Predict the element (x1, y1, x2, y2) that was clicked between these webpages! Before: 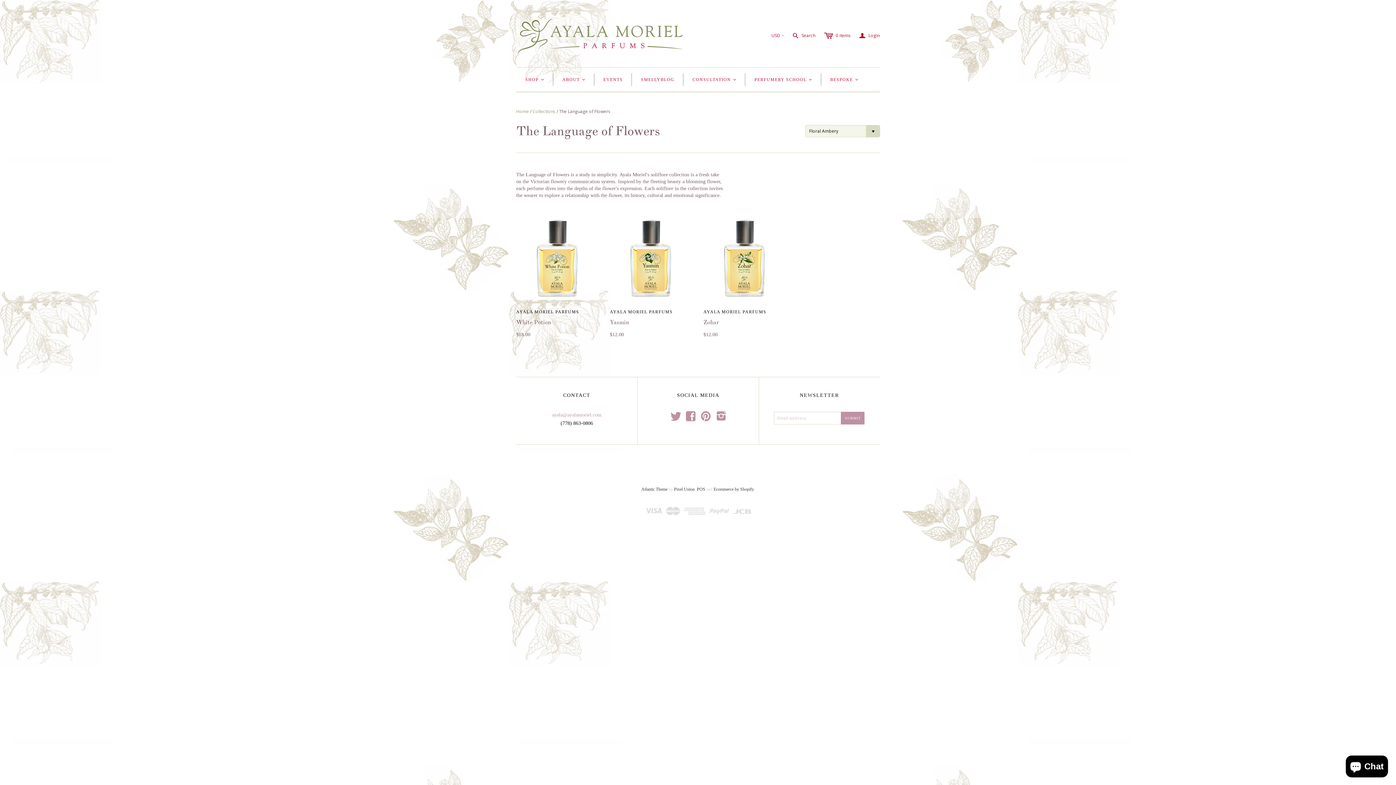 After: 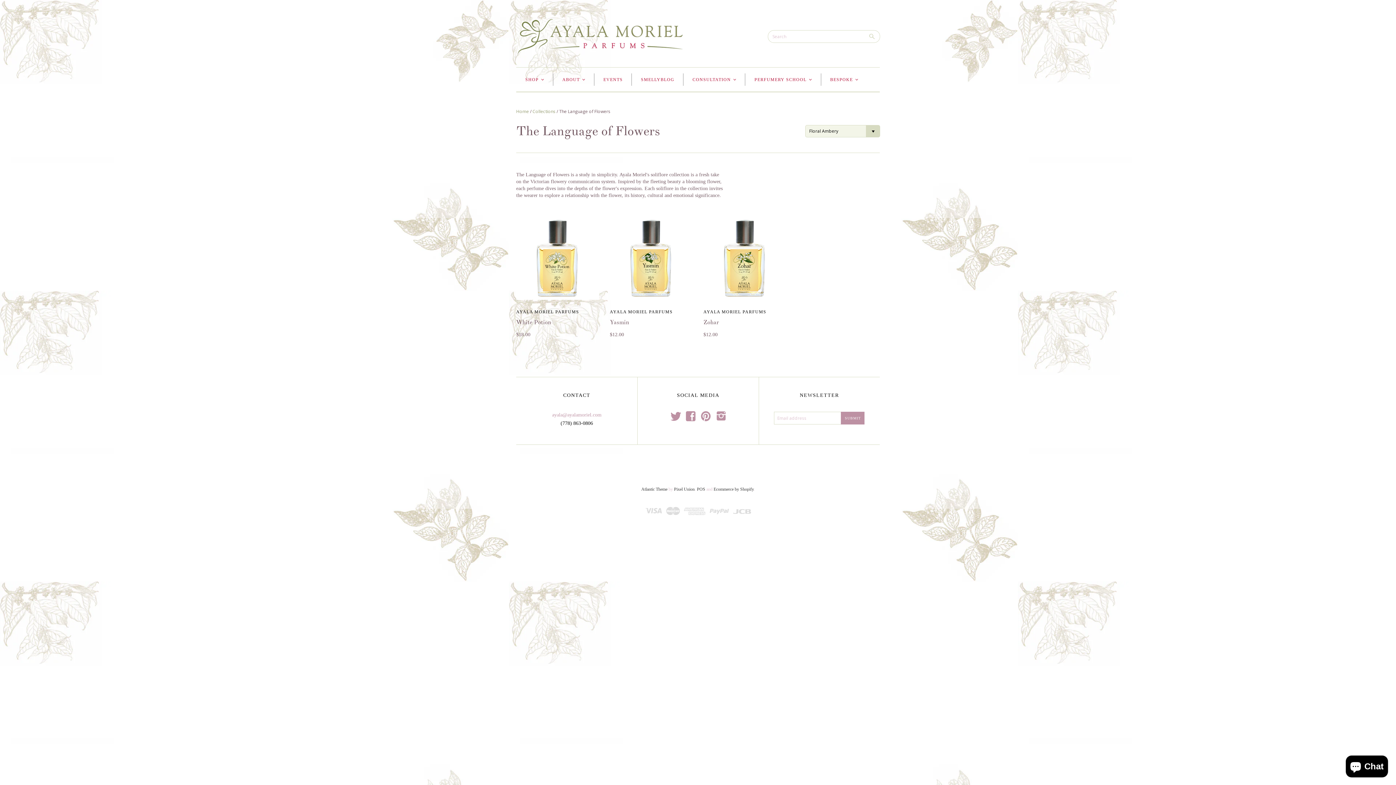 Action: label: s
Search bbox: (793, 32, 815, 38)